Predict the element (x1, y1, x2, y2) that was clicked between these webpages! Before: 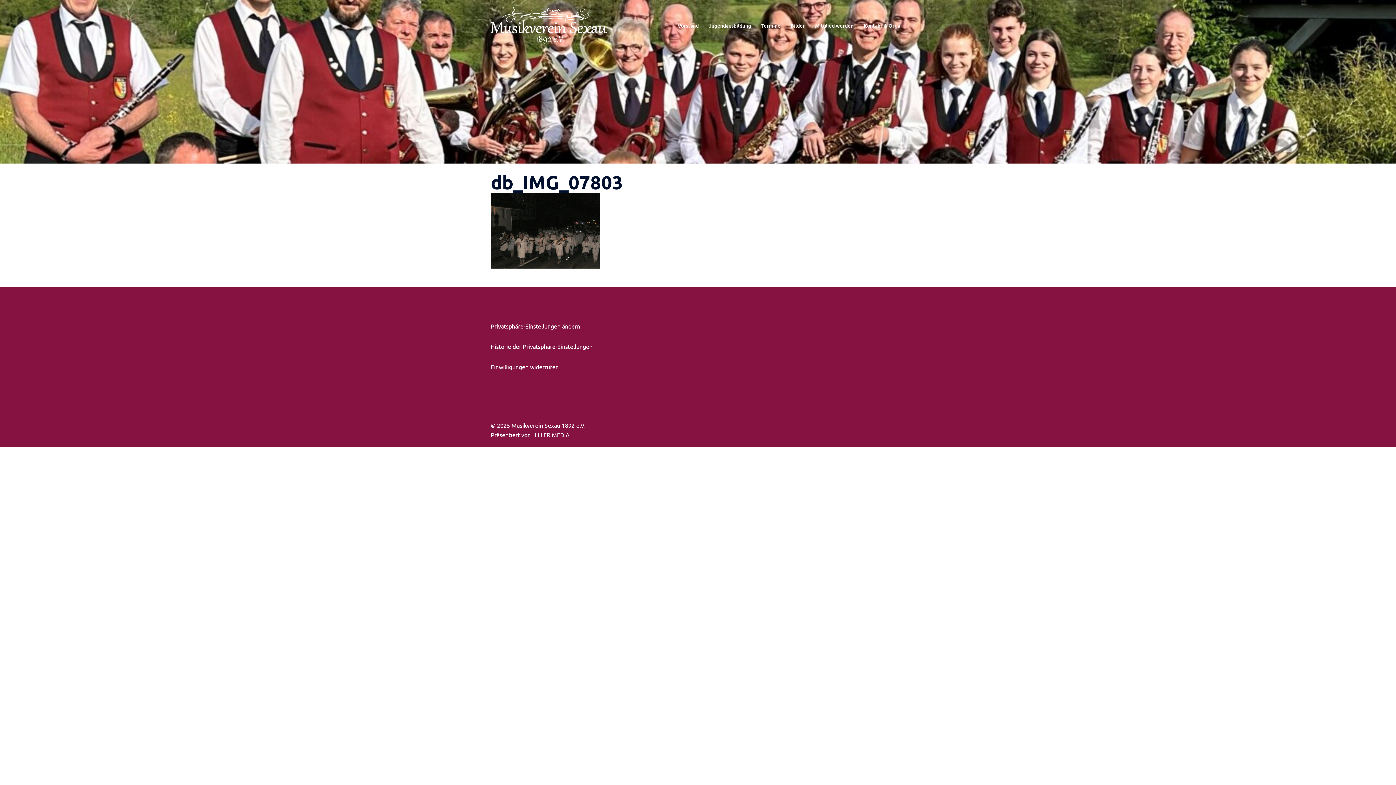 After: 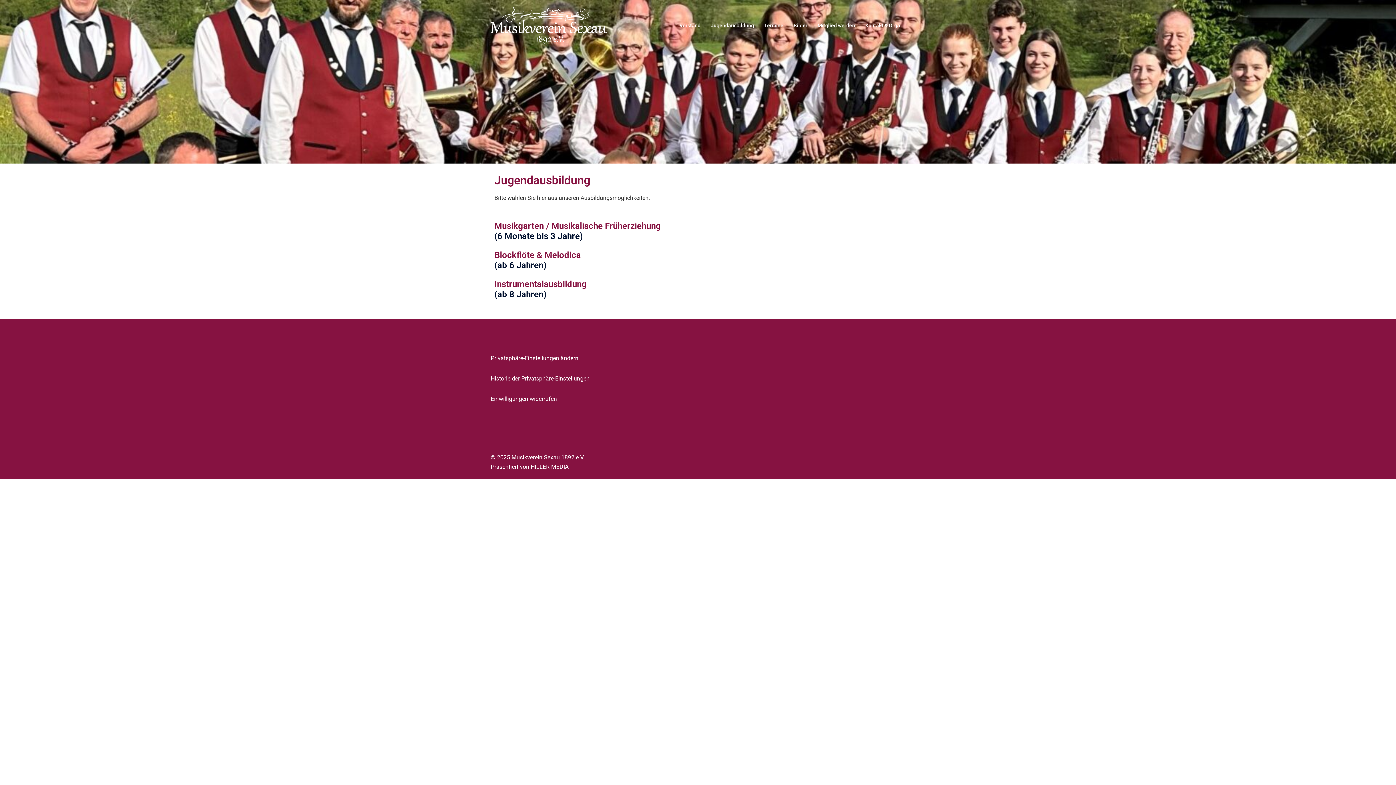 Action: bbox: (709, 21, 751, 29) label: Jugendausbildung